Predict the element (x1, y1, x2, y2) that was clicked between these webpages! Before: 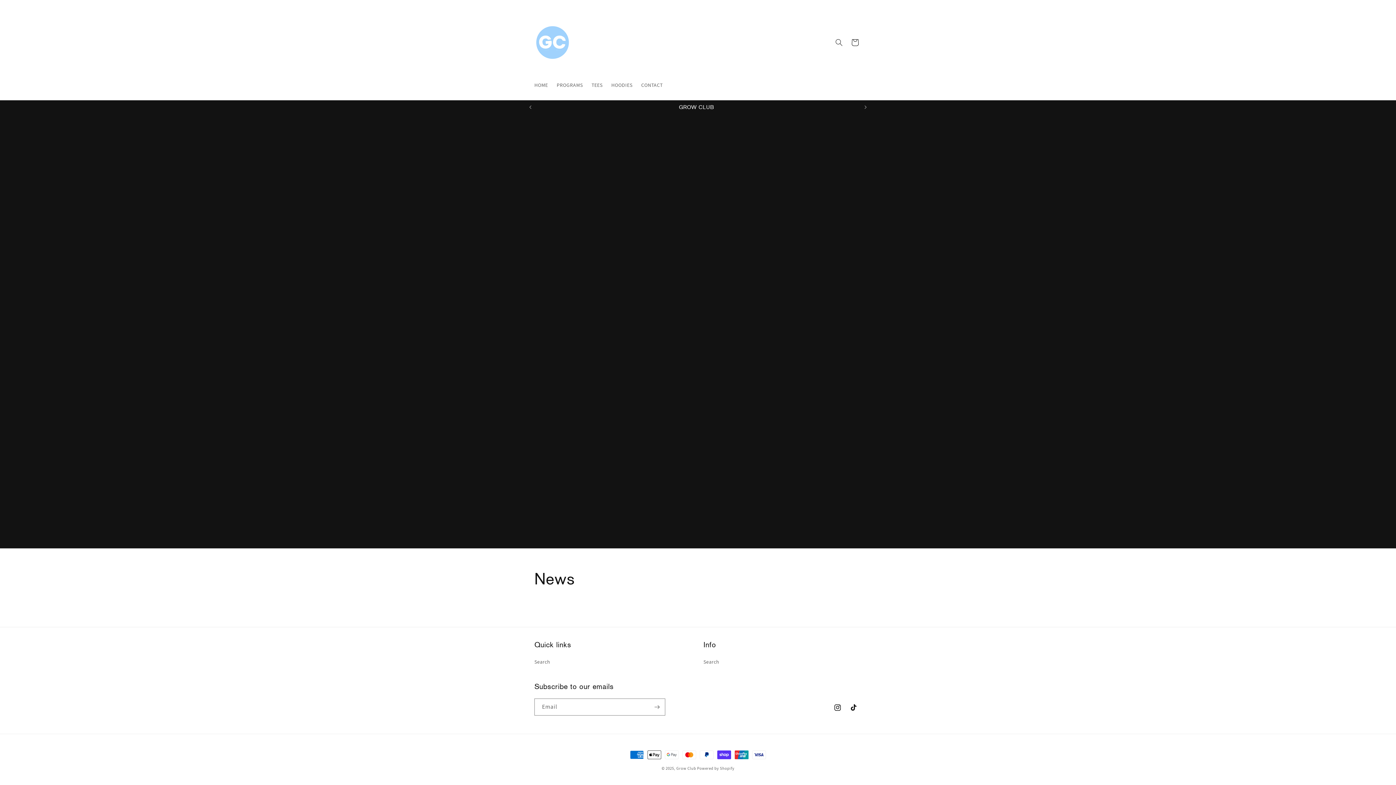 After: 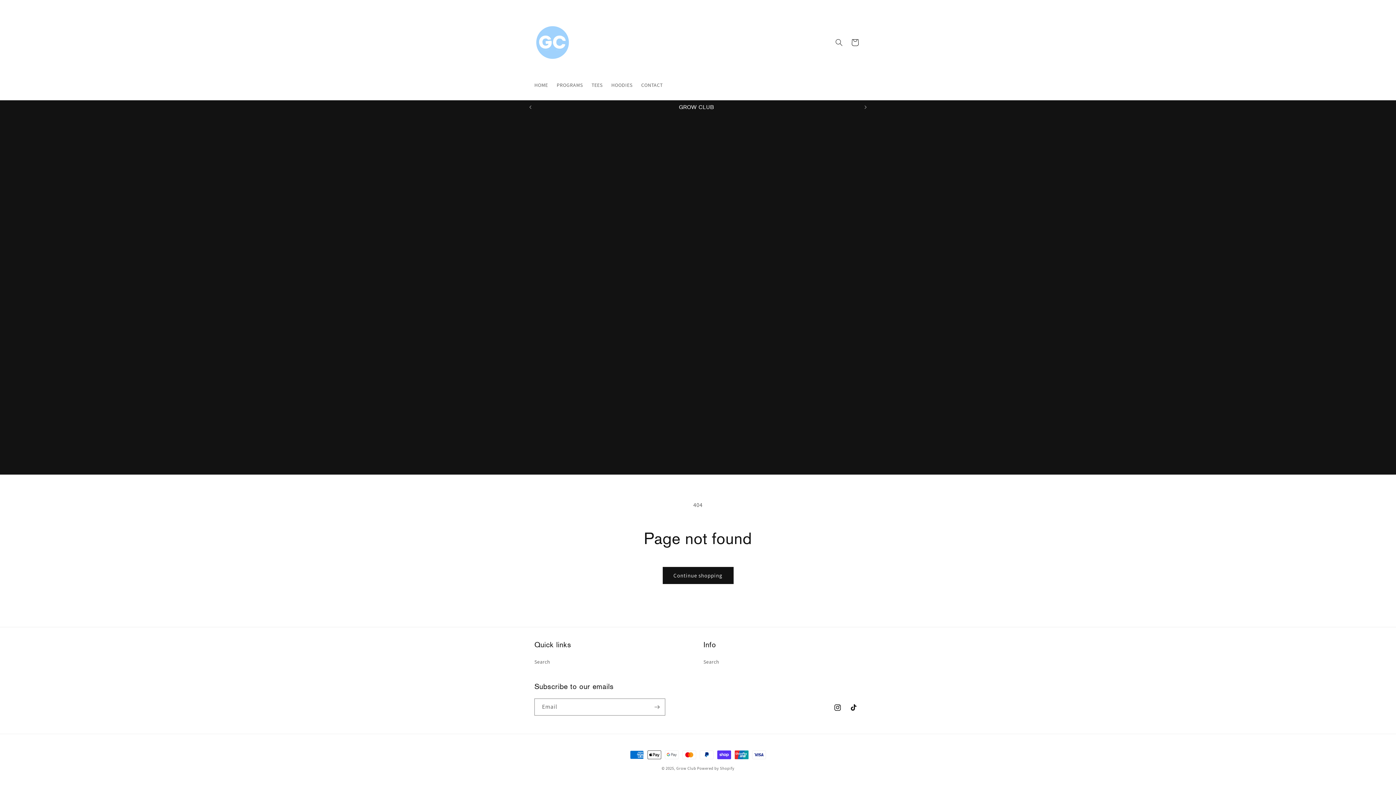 Action: label: TikTok bbox: (845, 700, 861, 716)